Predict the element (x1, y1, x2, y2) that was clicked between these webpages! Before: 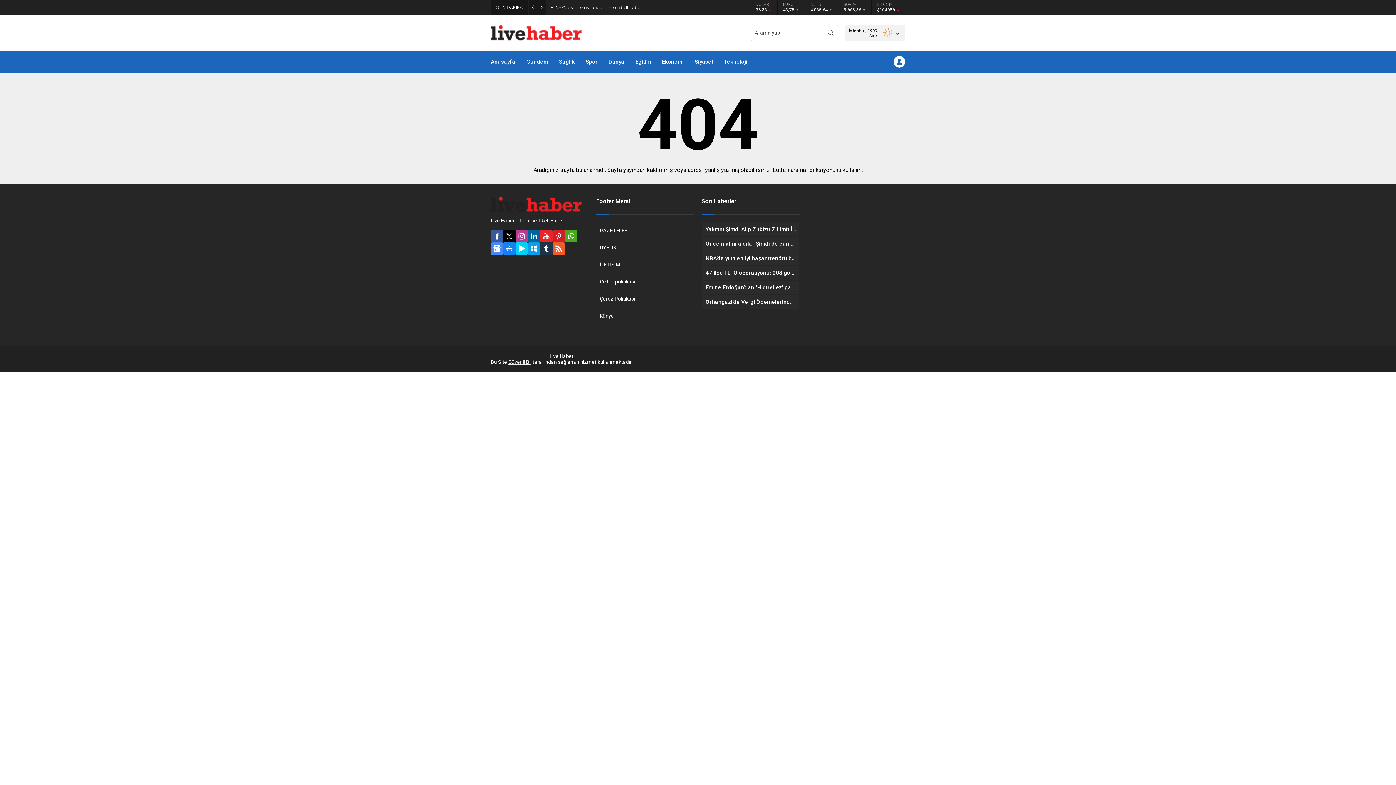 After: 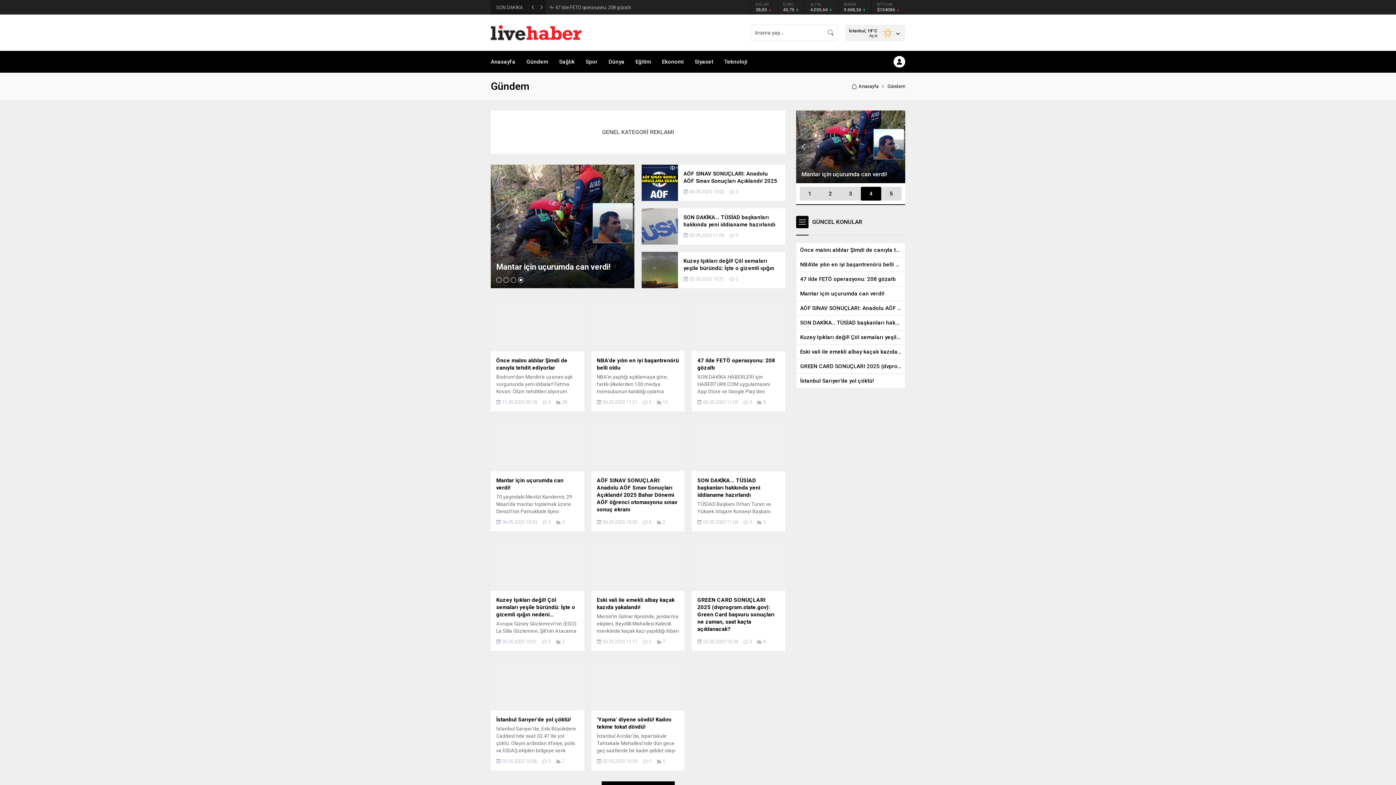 Action: label: Gündem bbox: (526, 50, 548, 72)